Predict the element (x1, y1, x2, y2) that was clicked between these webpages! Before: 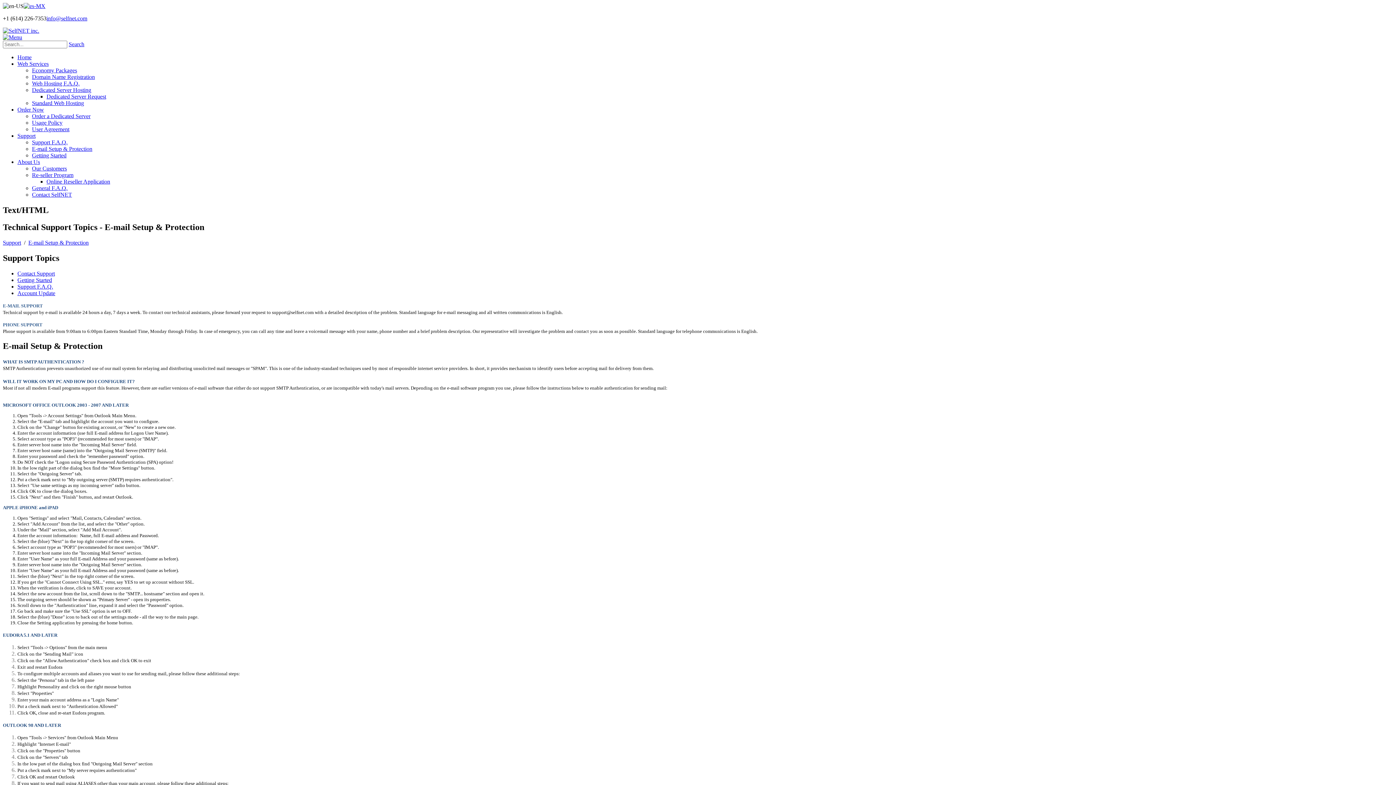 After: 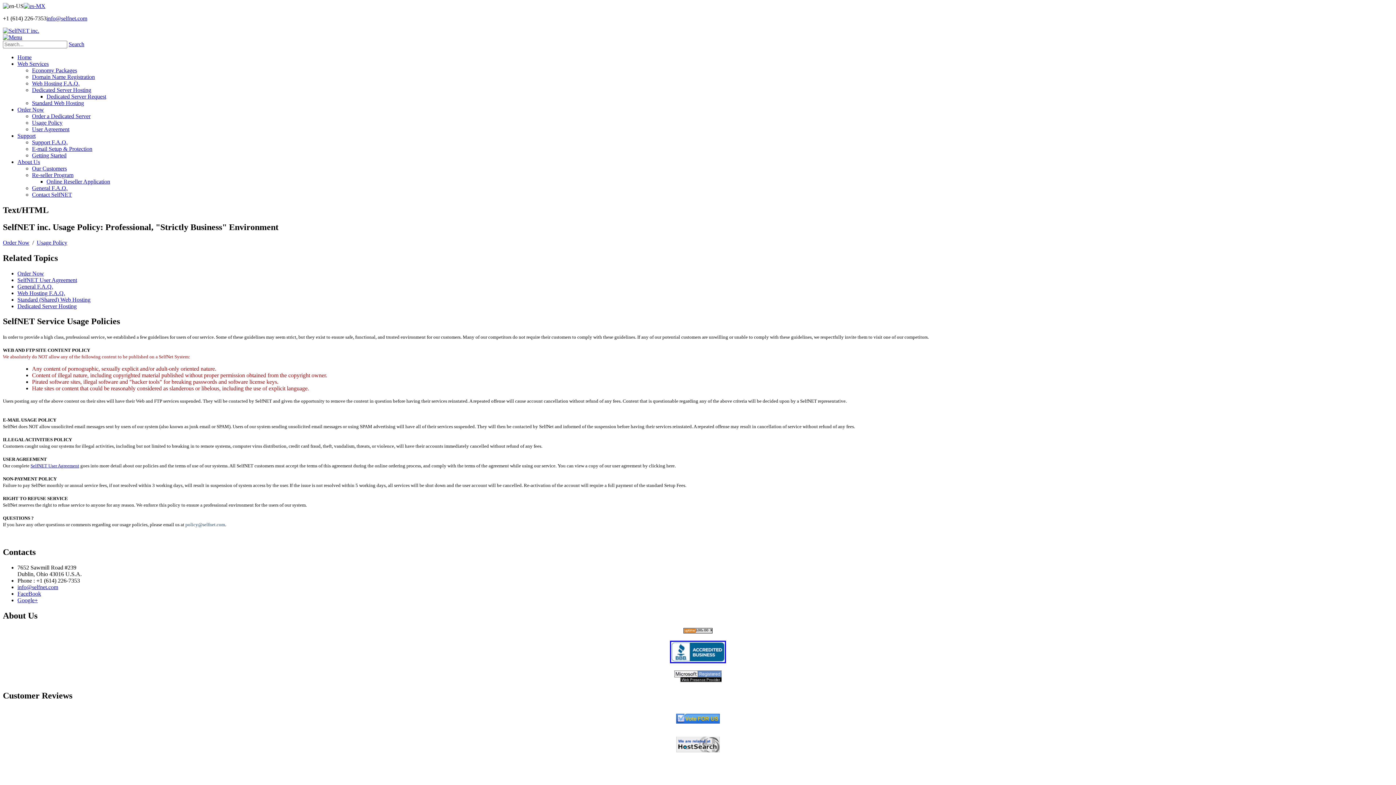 Action: label: Usage Policy bbox: (32, 119, 62, 125)